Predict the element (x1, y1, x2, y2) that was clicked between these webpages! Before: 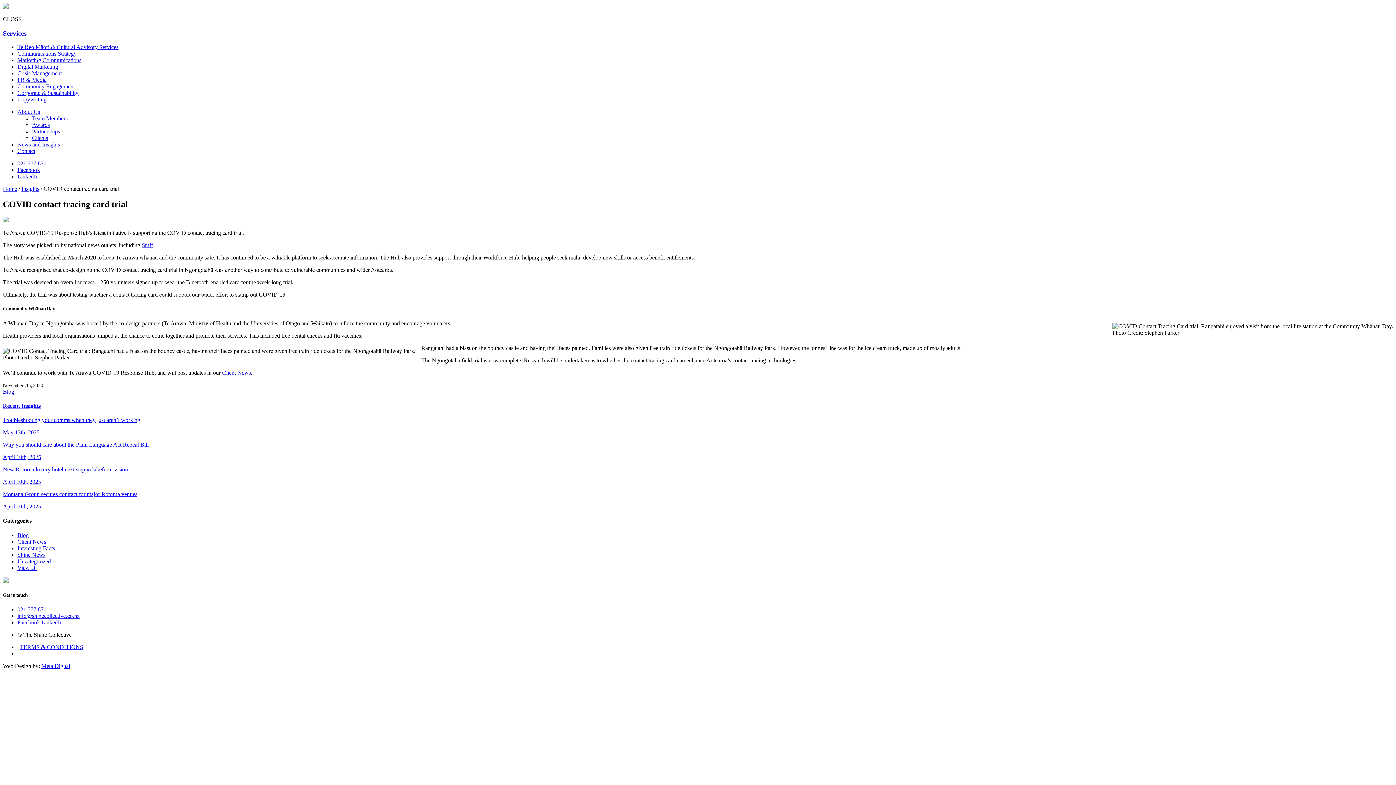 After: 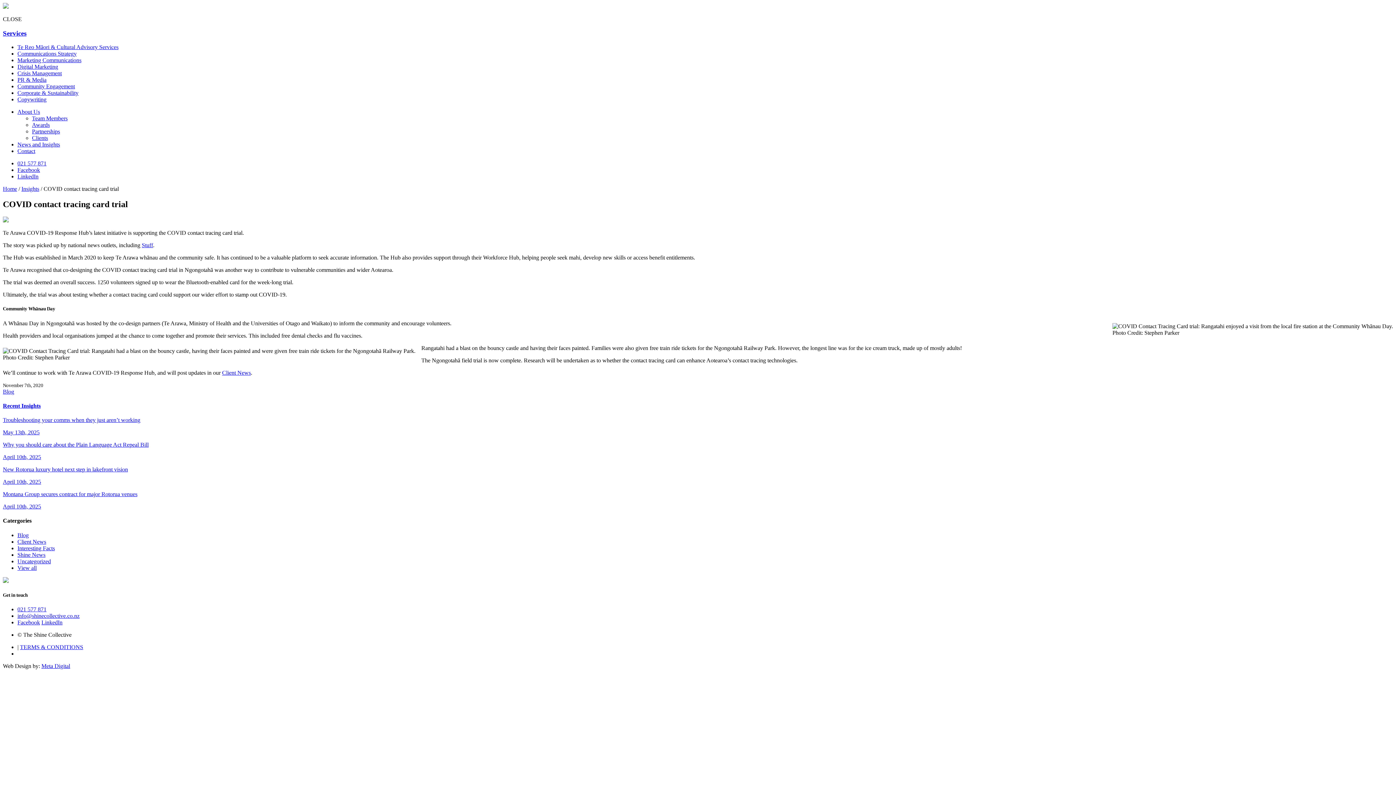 Action: bbox: (41, 619, 62, 625) label: LinkedIn